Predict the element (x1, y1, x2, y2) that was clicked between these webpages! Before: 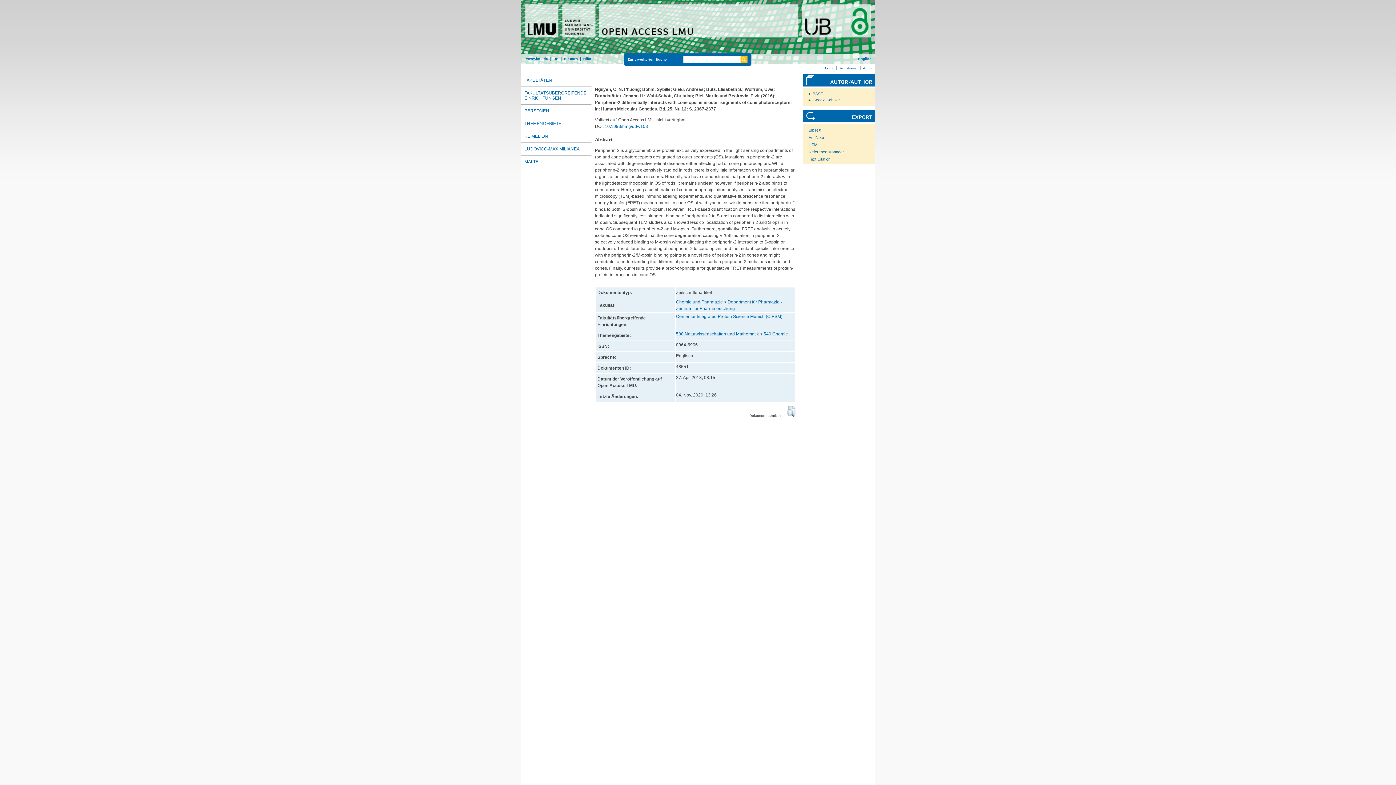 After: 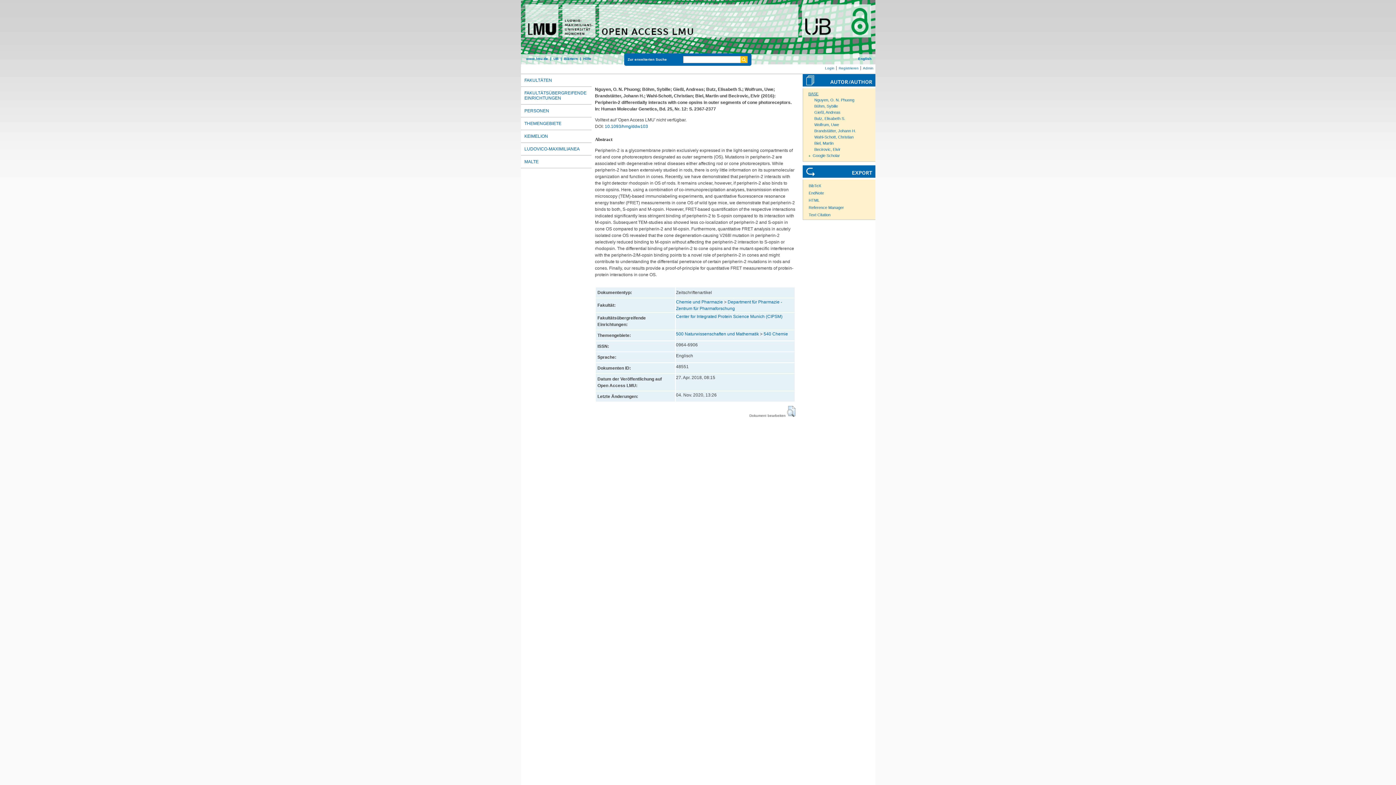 Action: label: BASE bbox: (808, 91, 823, 96)